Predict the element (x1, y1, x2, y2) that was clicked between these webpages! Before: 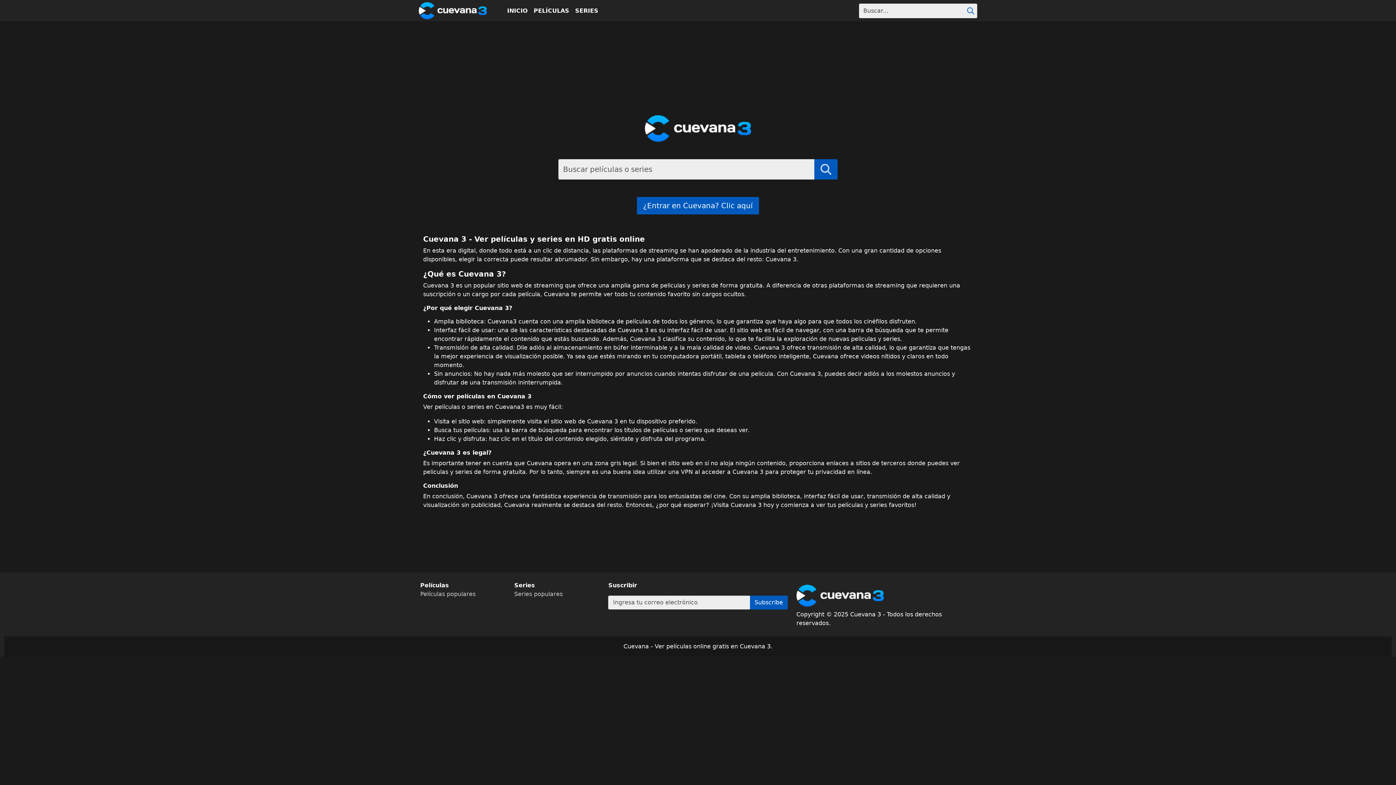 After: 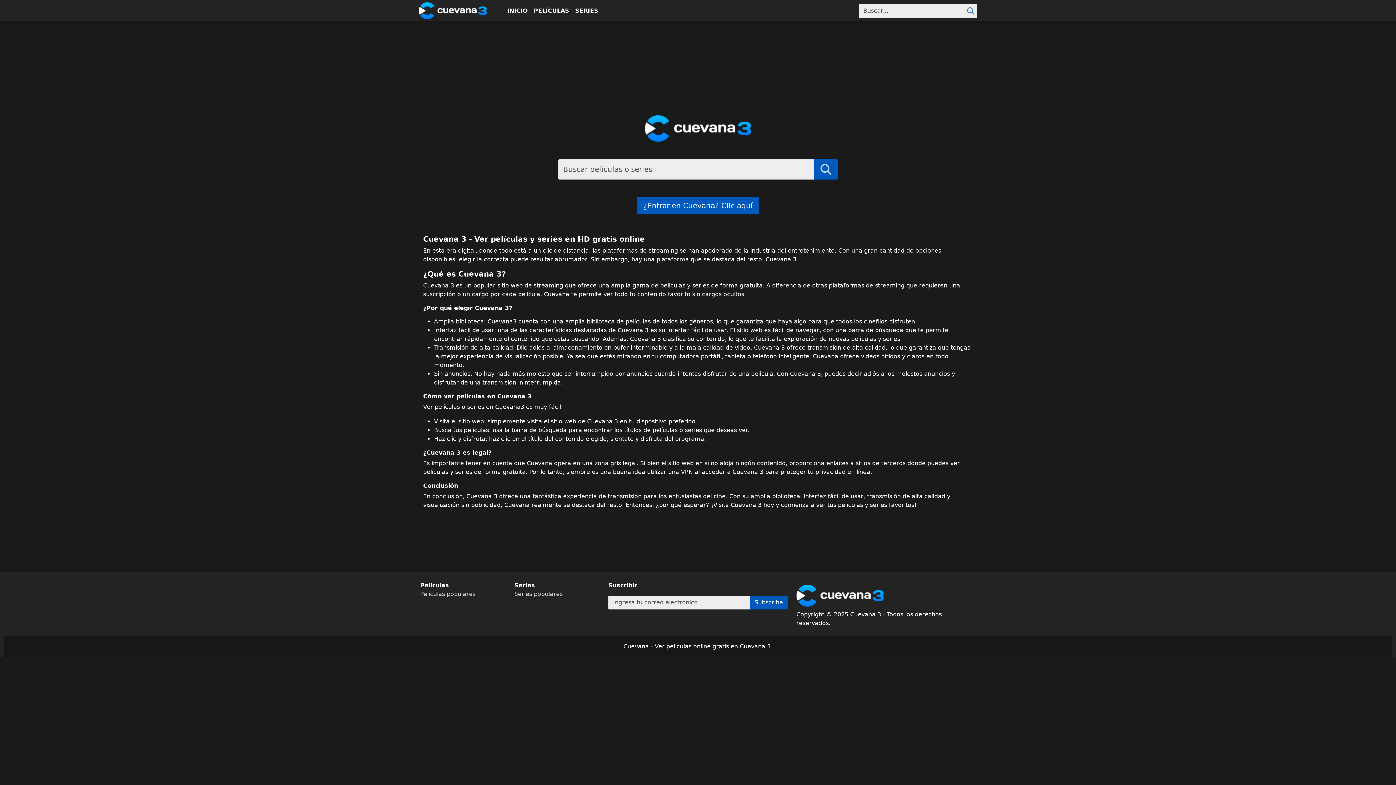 Action: label: INICIO bbox: (504, 3, 530, 18)